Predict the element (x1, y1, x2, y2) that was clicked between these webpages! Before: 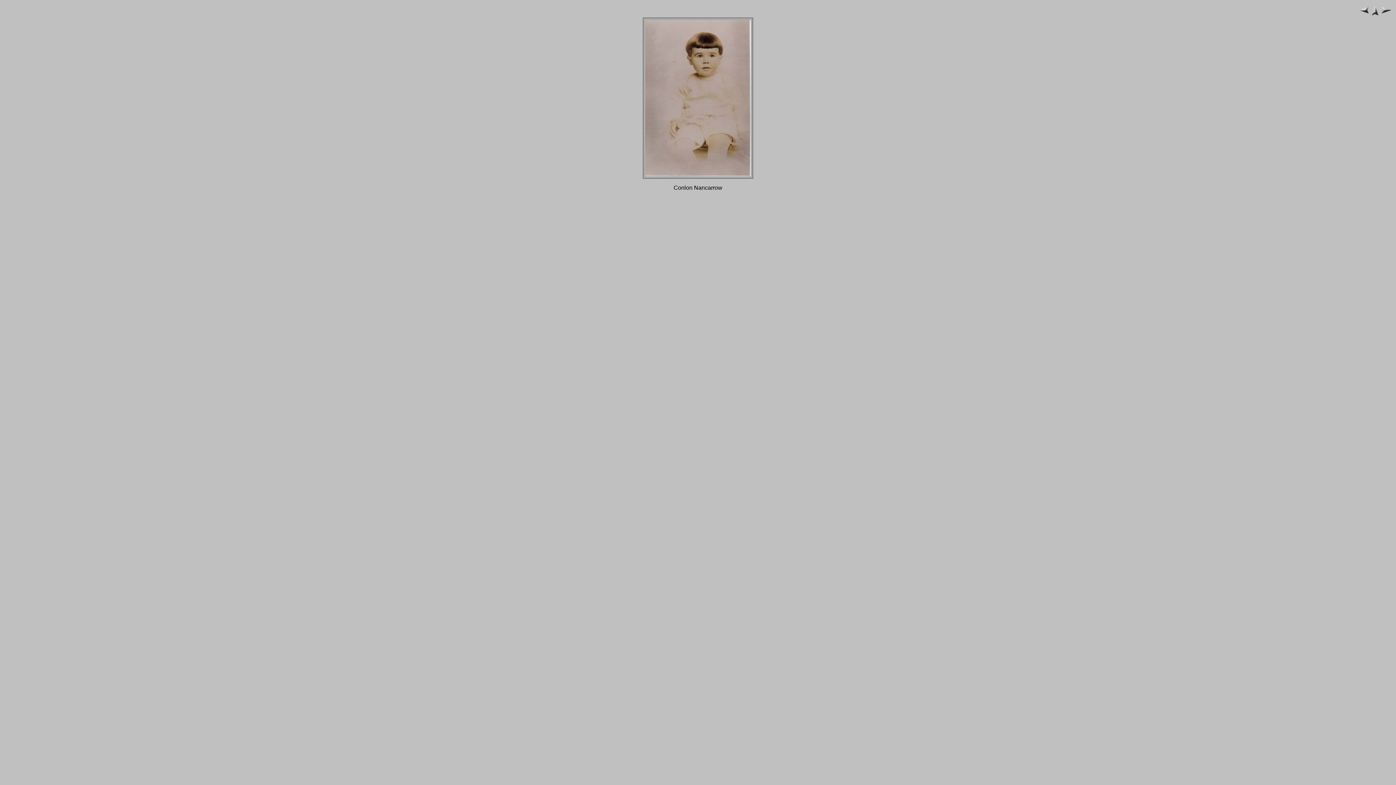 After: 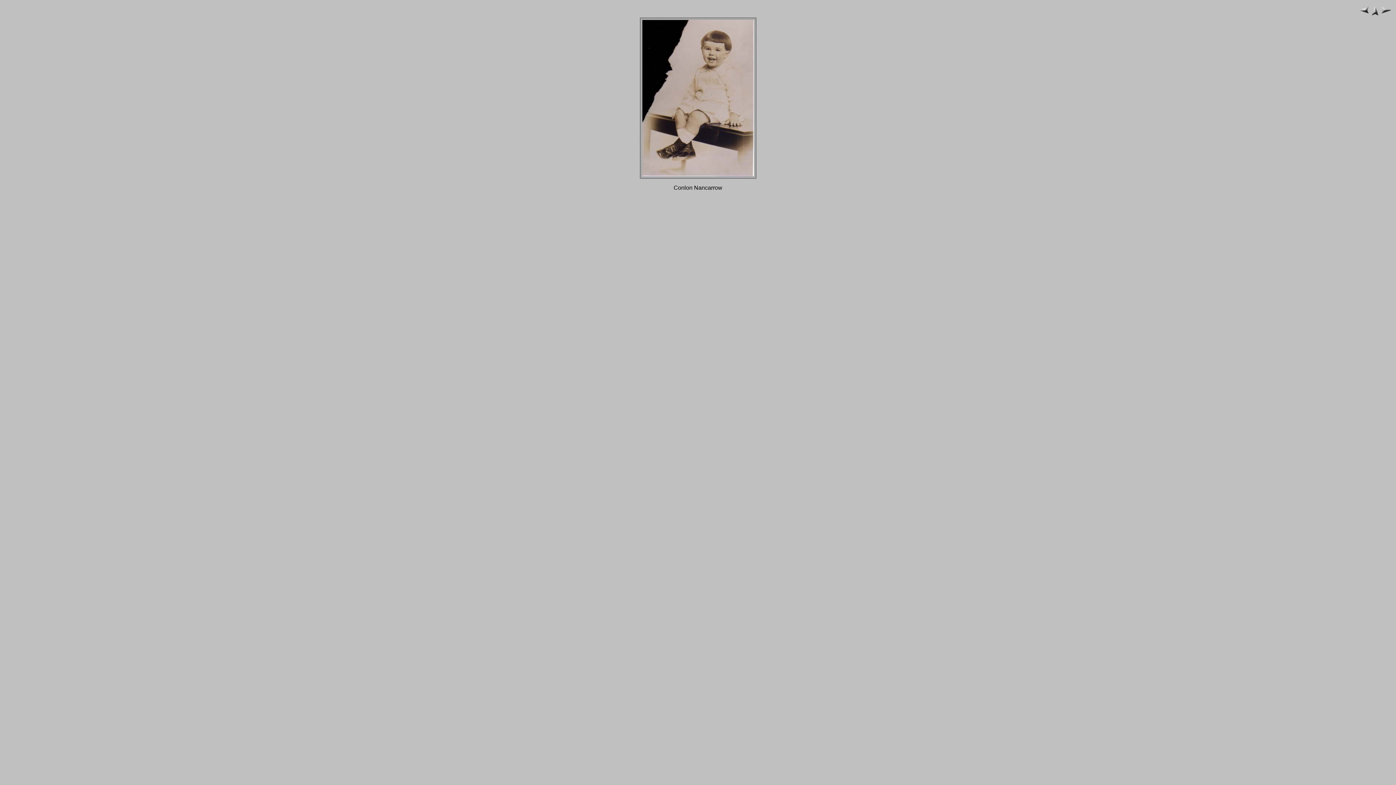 Action: bbox: (1358, 9, 1369, 15)